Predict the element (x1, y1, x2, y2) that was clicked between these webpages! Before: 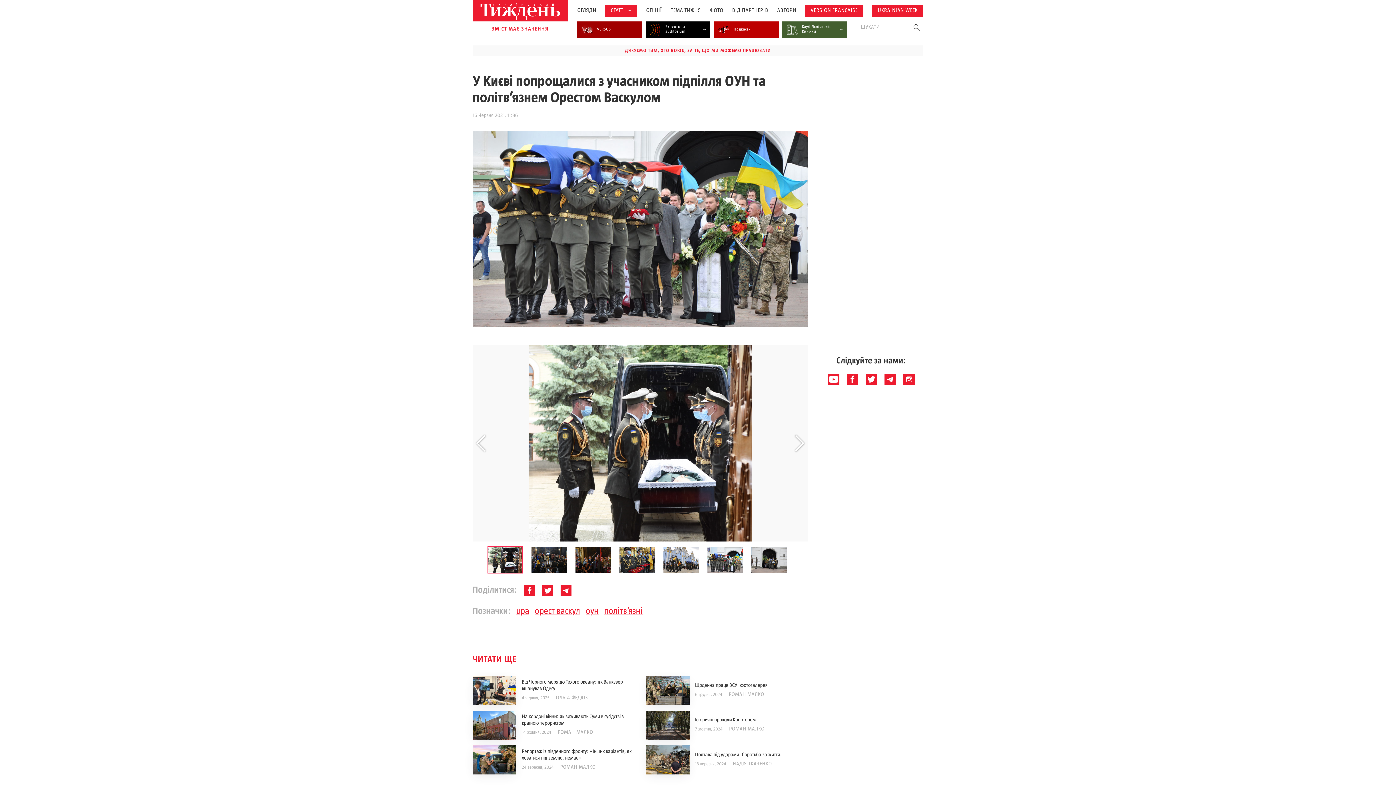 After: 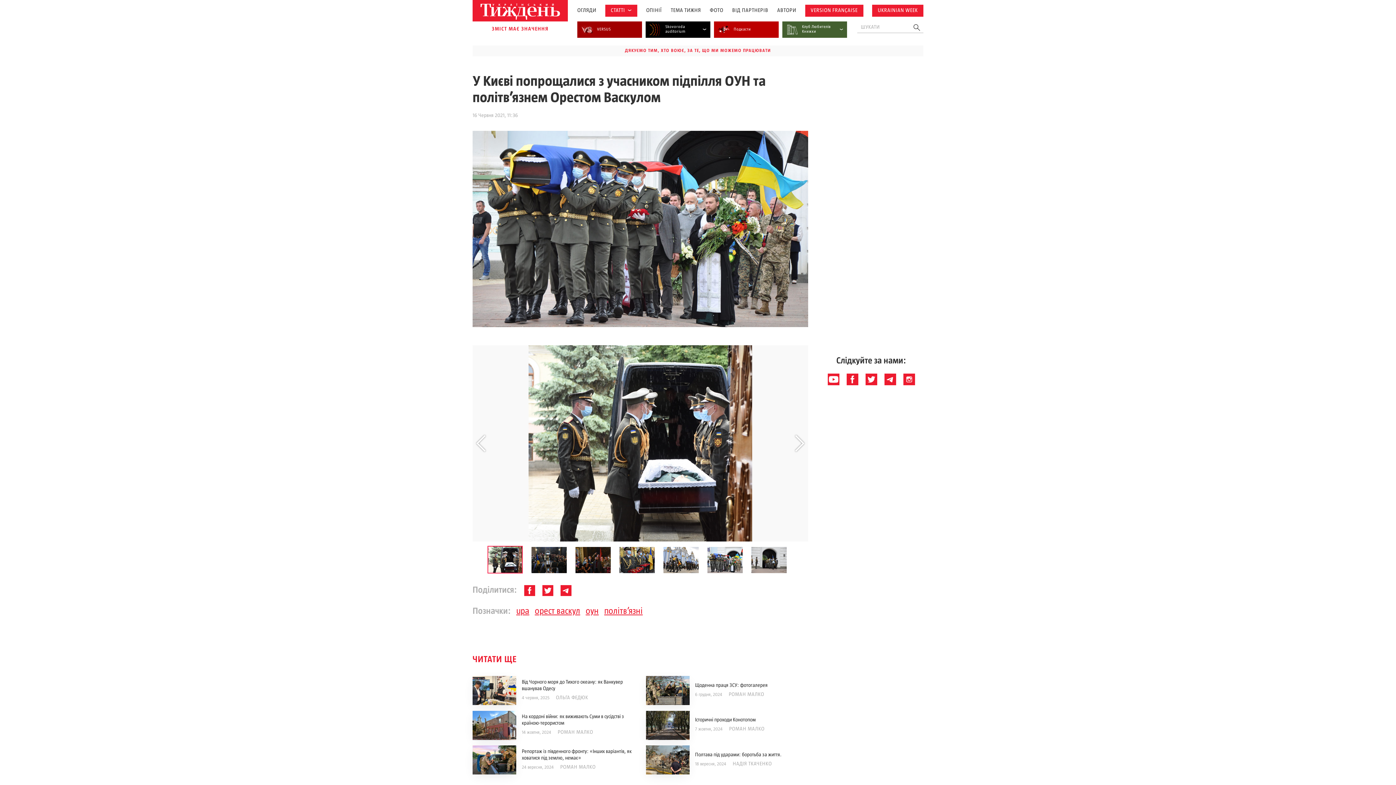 Action: bbox: (865, 373, 877, 385)